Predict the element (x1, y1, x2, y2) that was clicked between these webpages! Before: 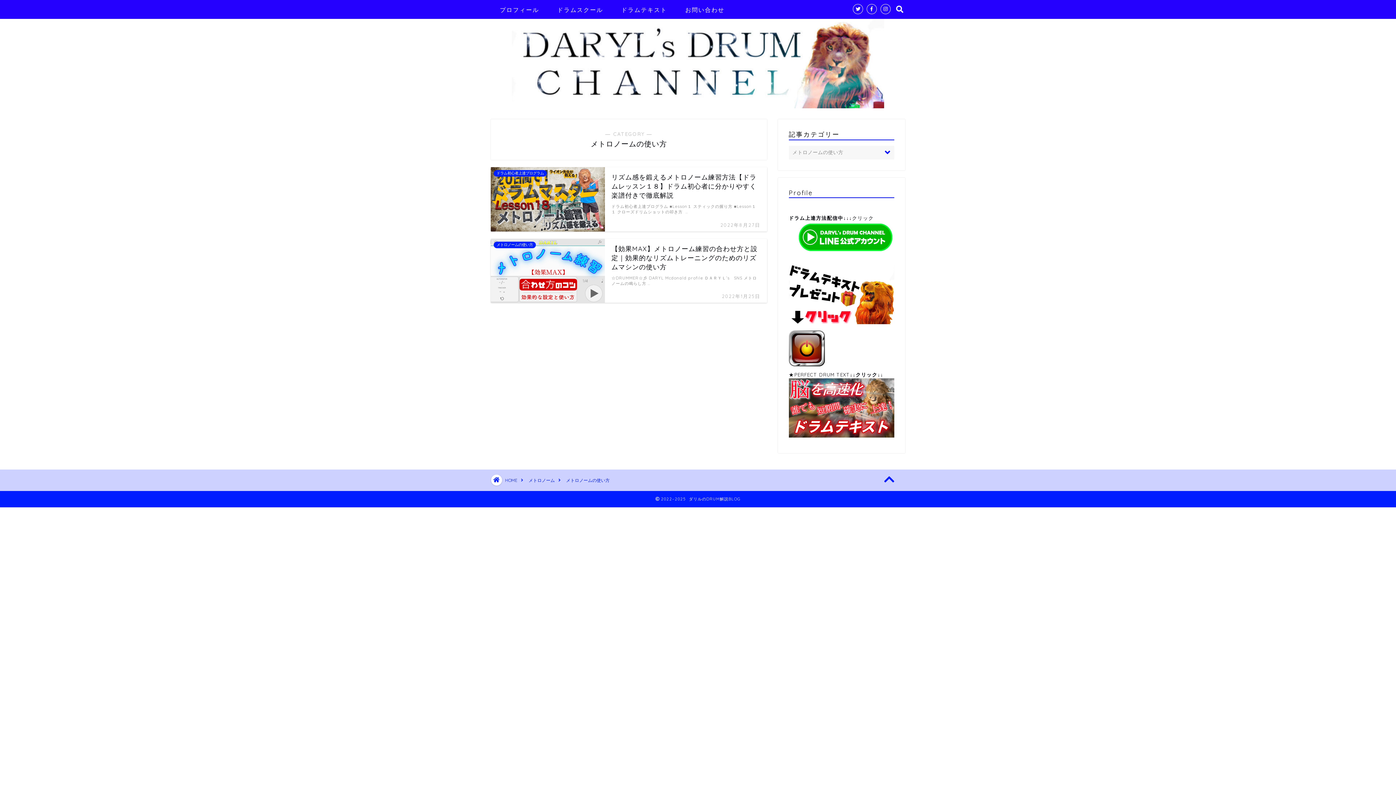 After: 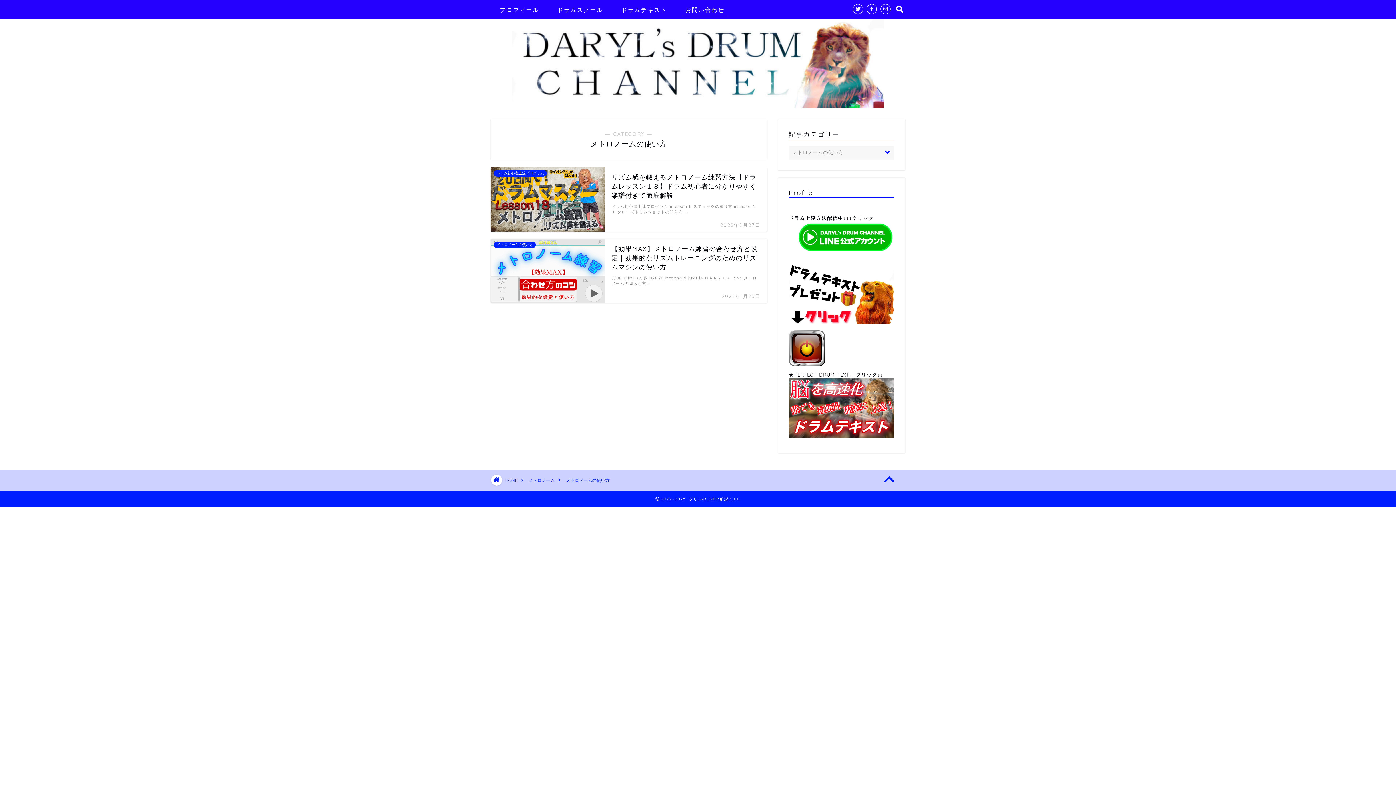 Action: label: お問い合わせ bbox: (676, 4, 733, 18)